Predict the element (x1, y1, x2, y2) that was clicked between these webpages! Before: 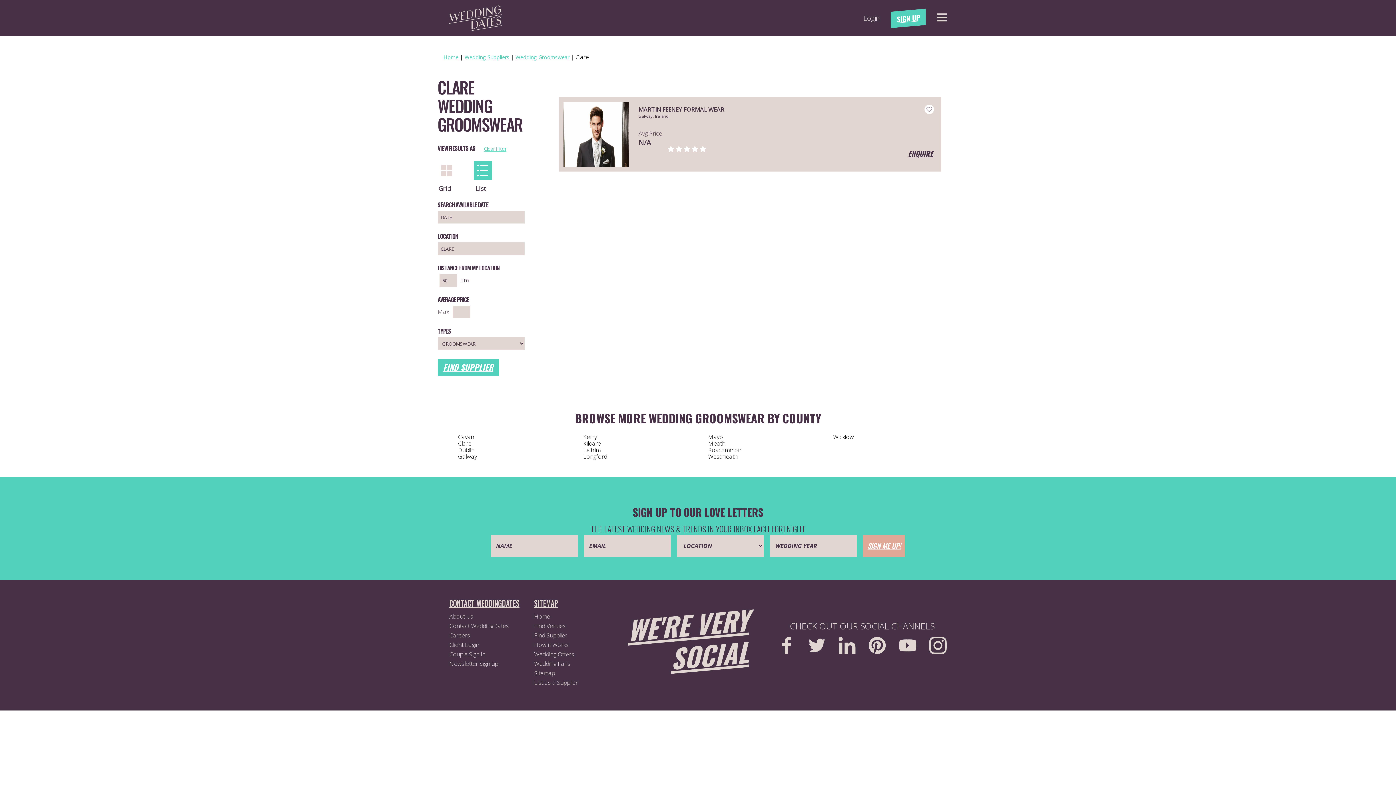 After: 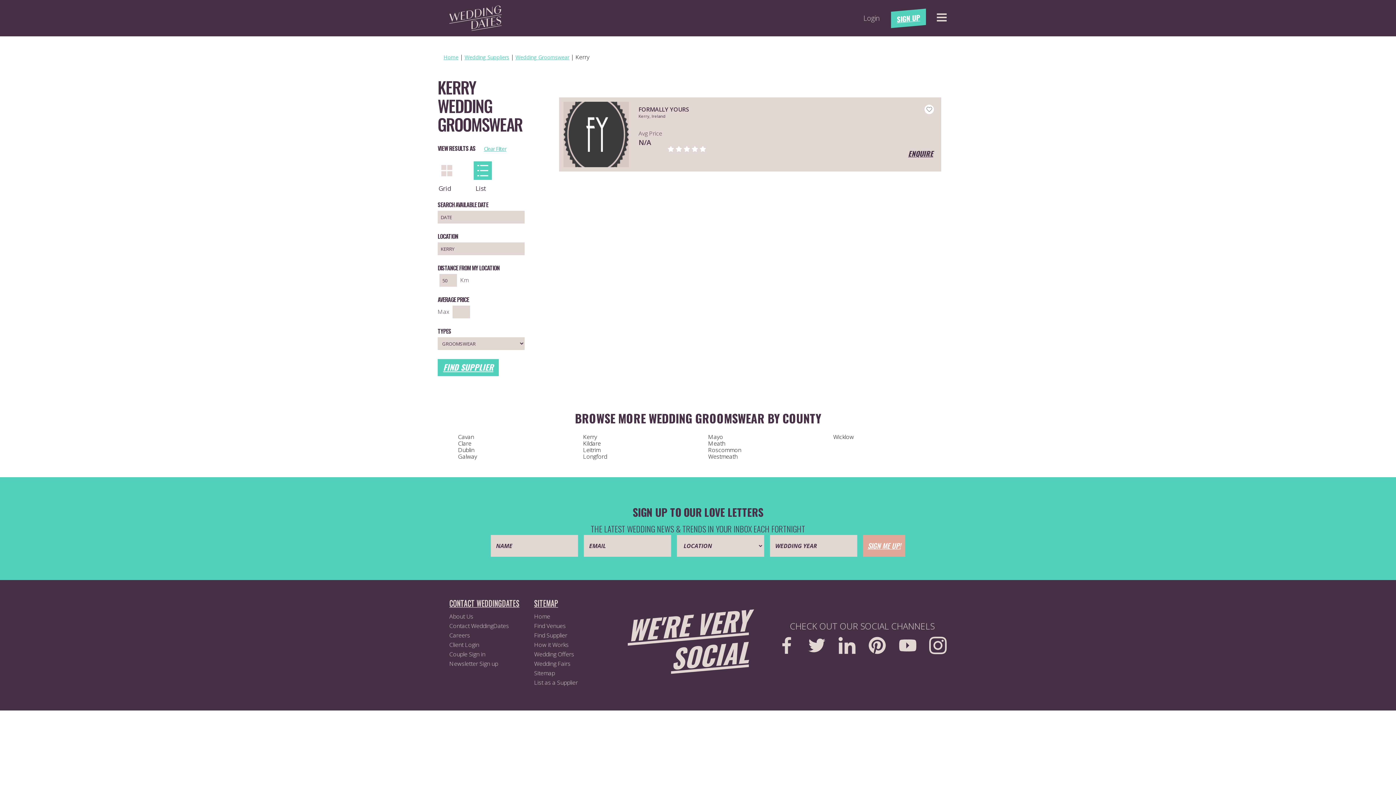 Action: label: Kerry bbox: (583, 433, 597, 441)